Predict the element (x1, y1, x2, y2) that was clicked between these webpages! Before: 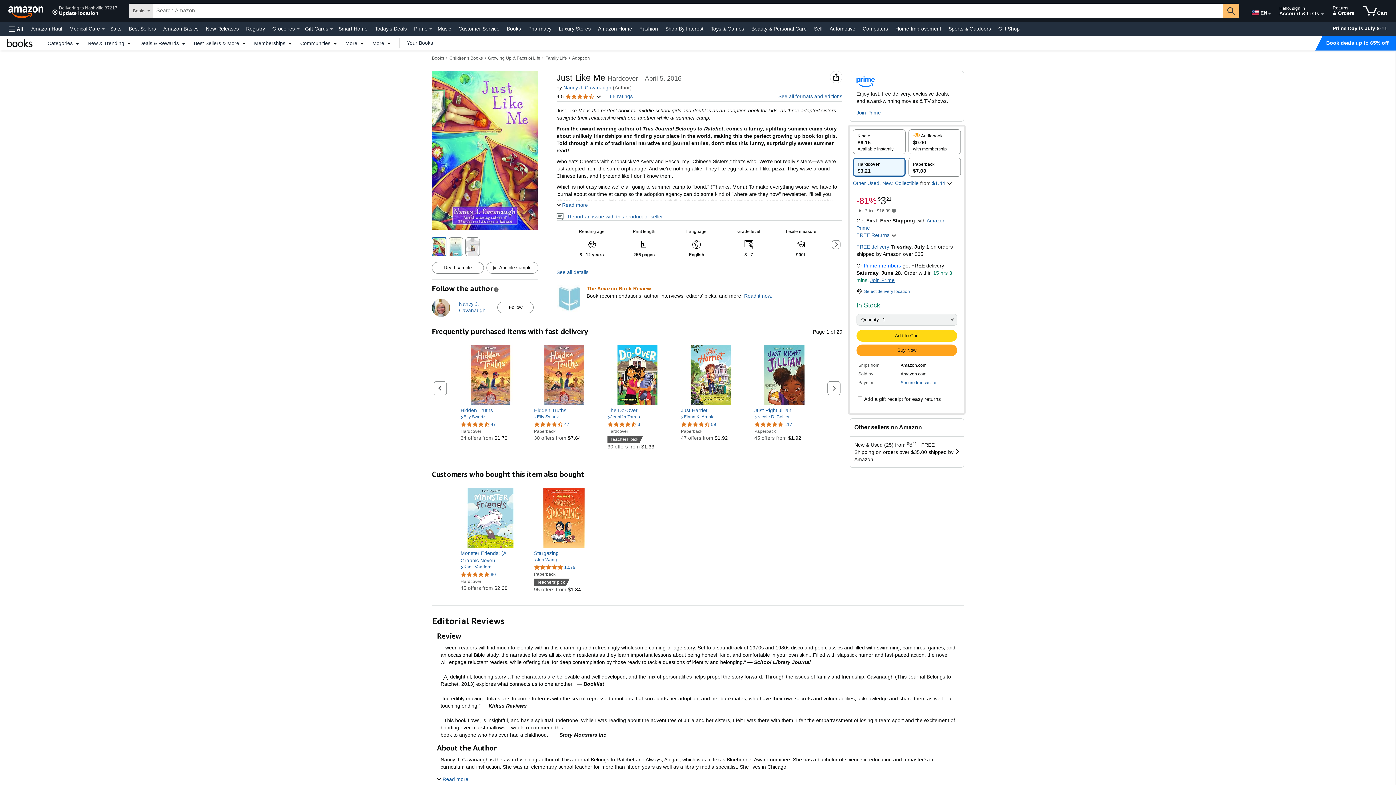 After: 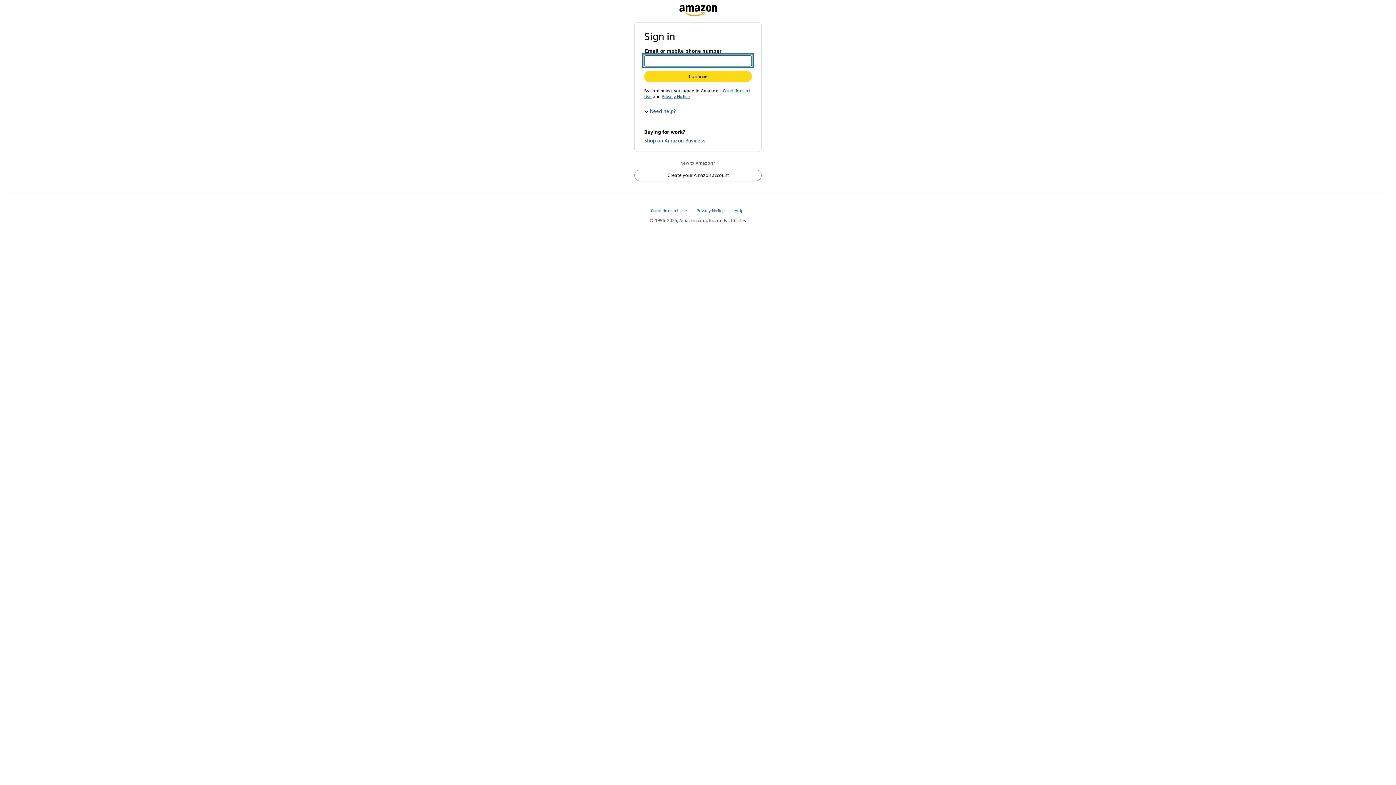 Action: label: Your Books bbox: (403, 40, 436, 46)